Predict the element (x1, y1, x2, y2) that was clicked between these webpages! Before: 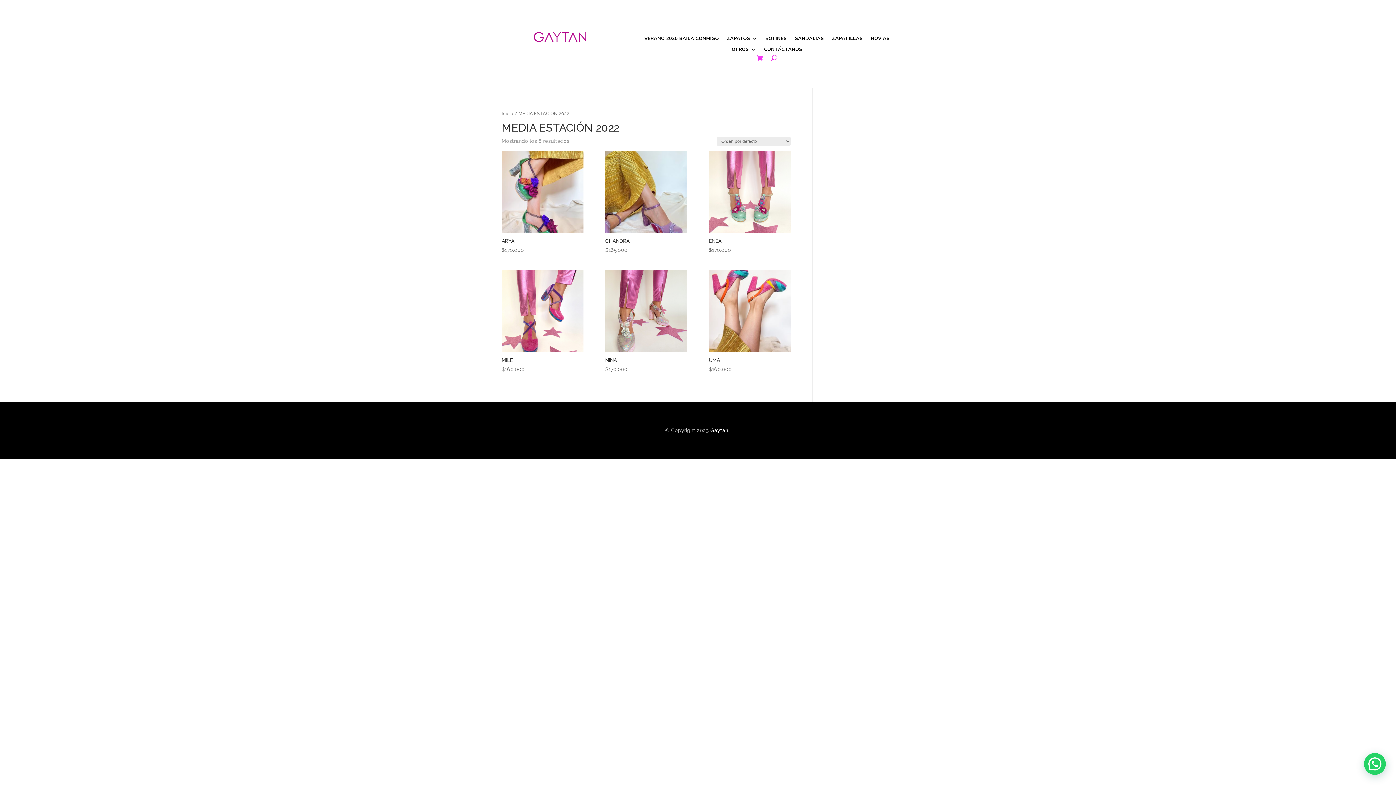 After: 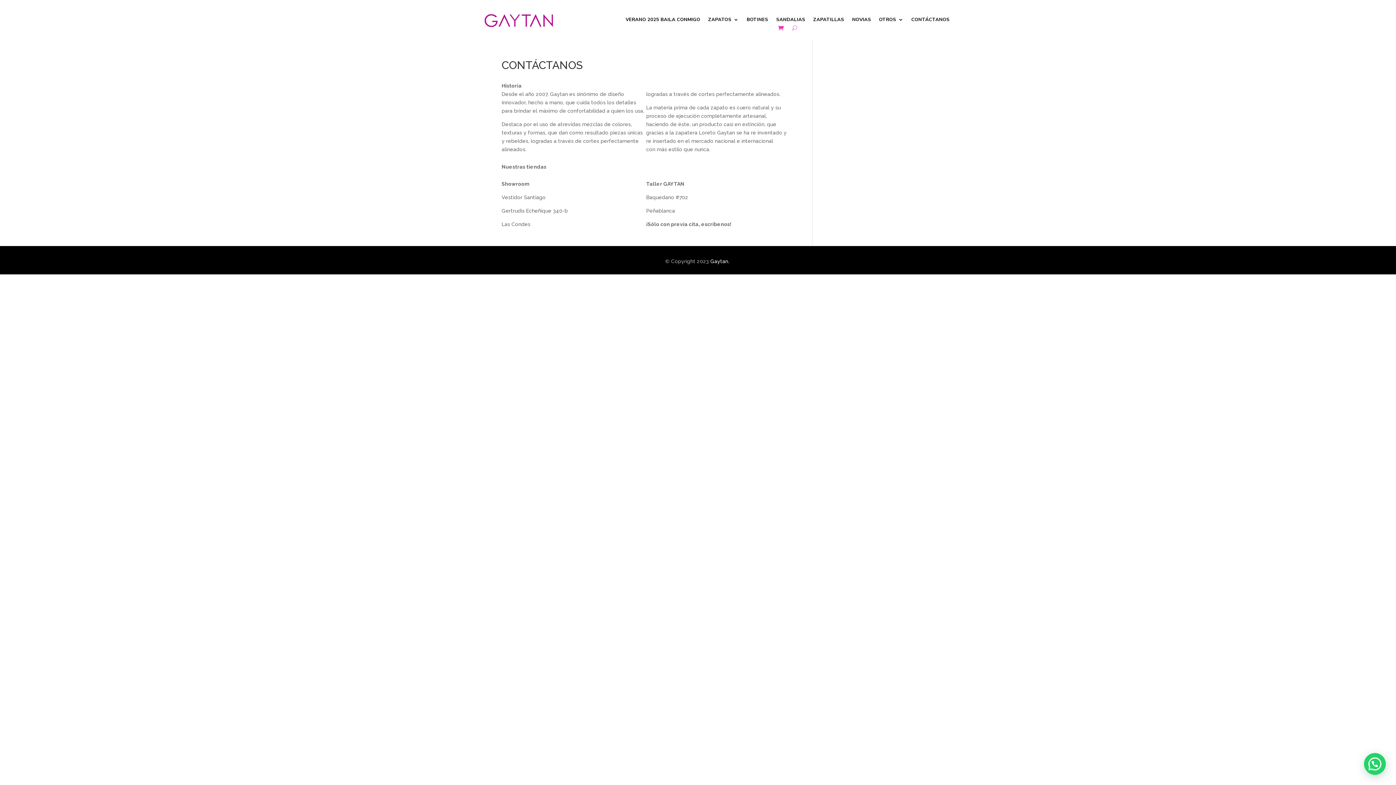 Action: bbox: (764, 46, 802, 54) label: CONTÁCTANOS